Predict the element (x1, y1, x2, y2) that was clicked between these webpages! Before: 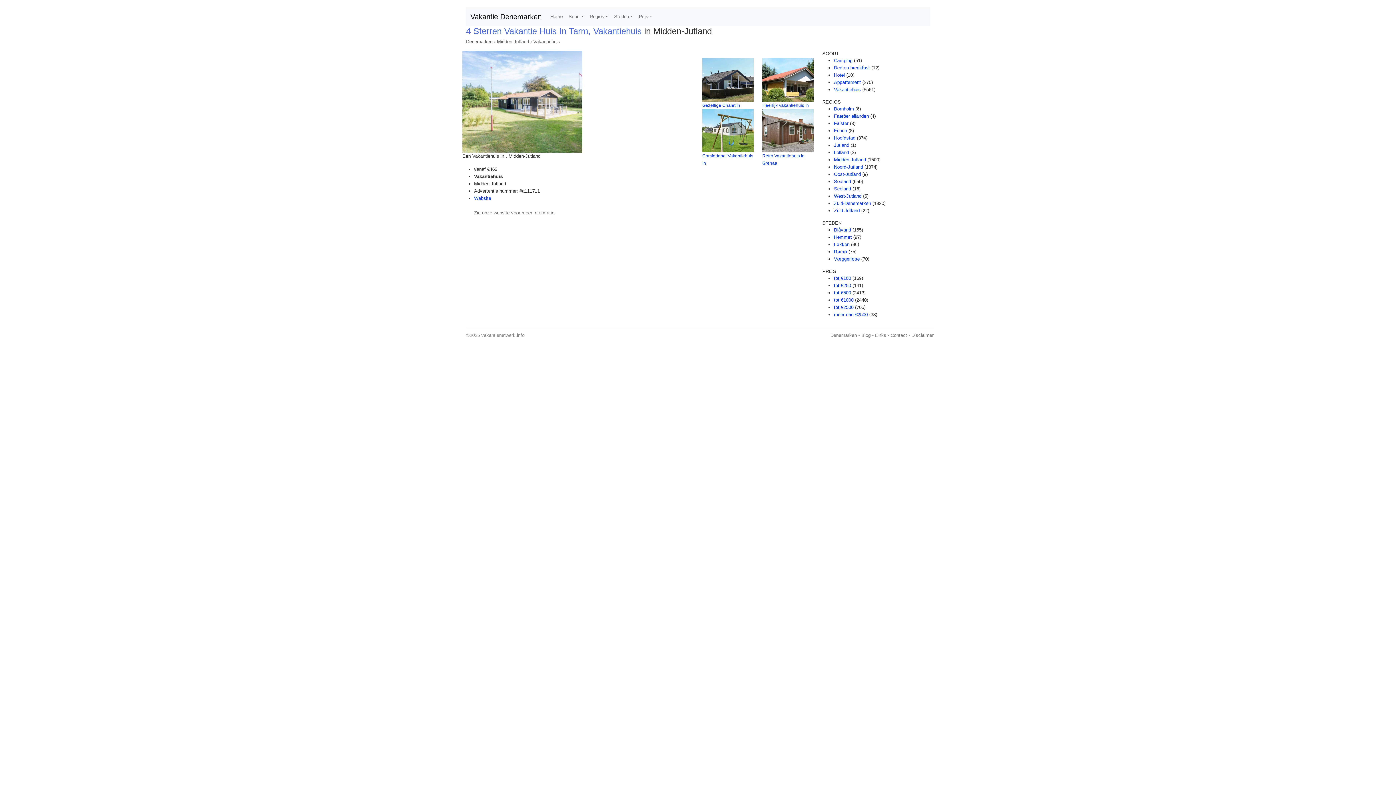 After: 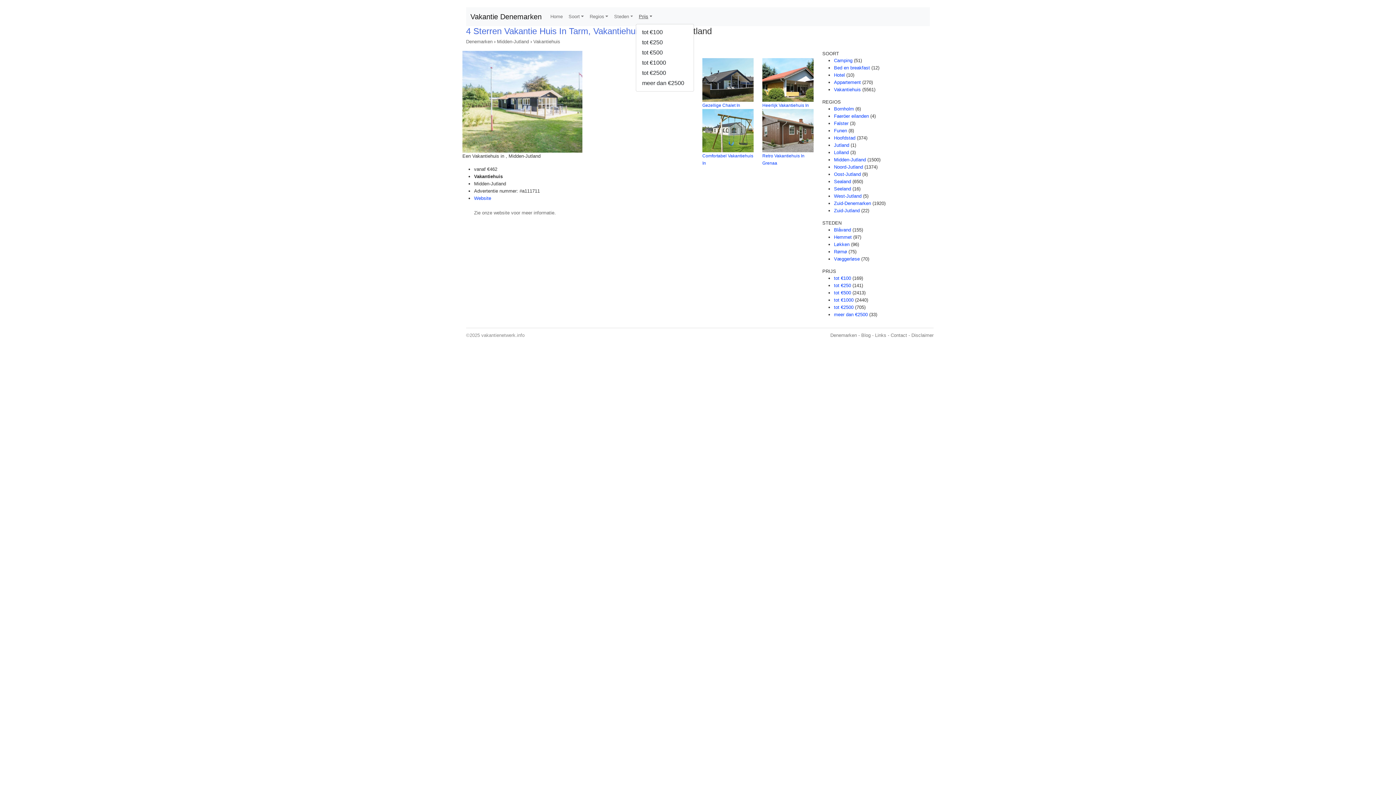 Action: label: Prijs bbox: (636, 10, 655, 23)